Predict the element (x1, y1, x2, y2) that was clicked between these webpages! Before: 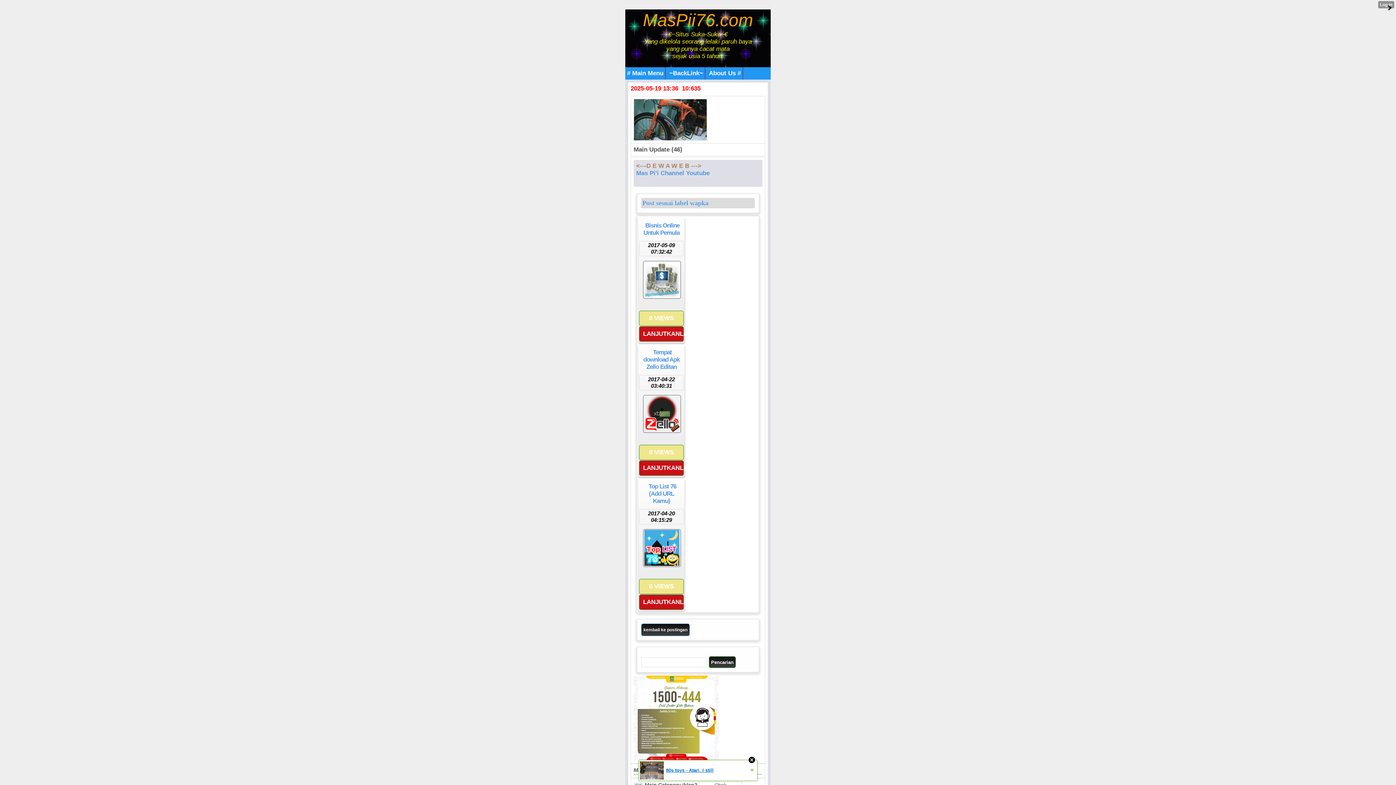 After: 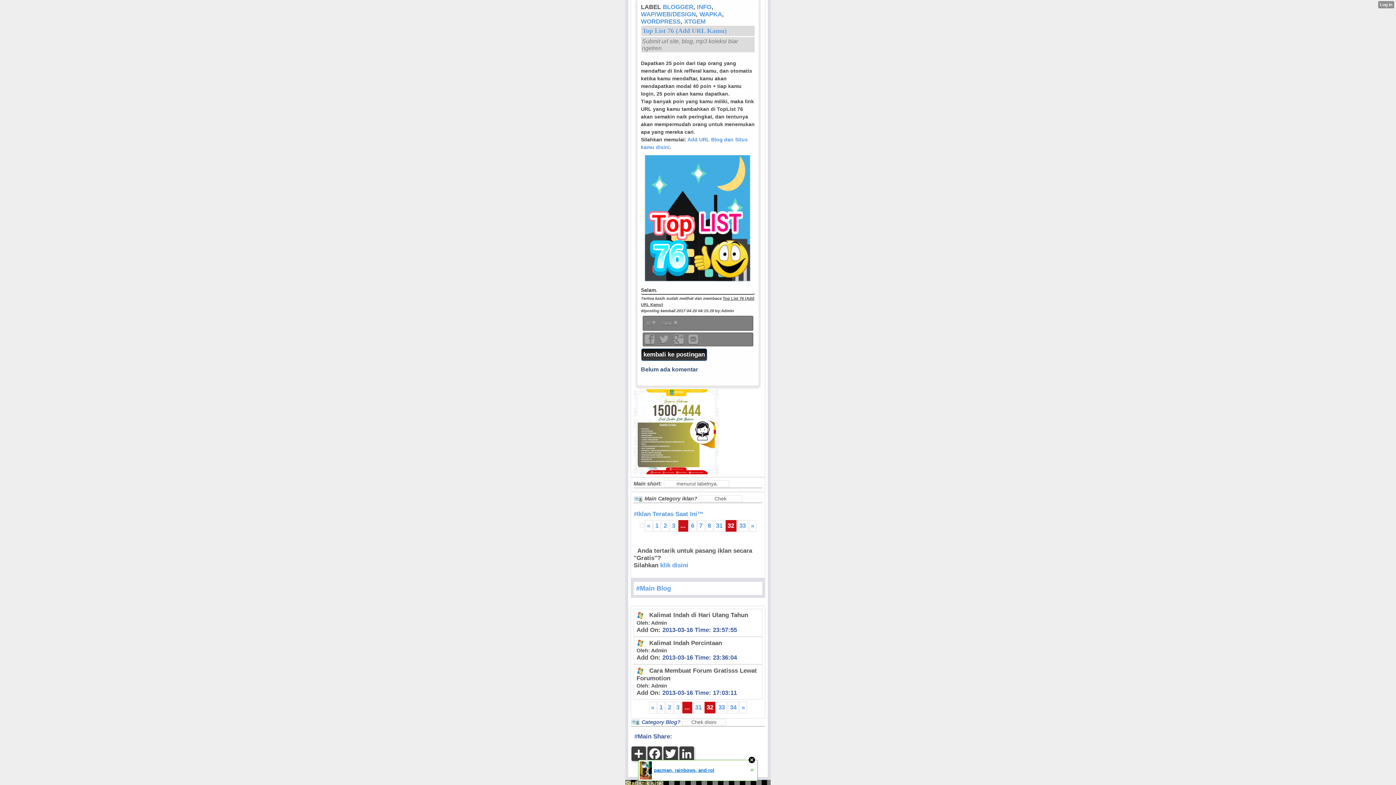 Action: bbox: (639, 594, 684, 610) label: LANJUTKANLAH..